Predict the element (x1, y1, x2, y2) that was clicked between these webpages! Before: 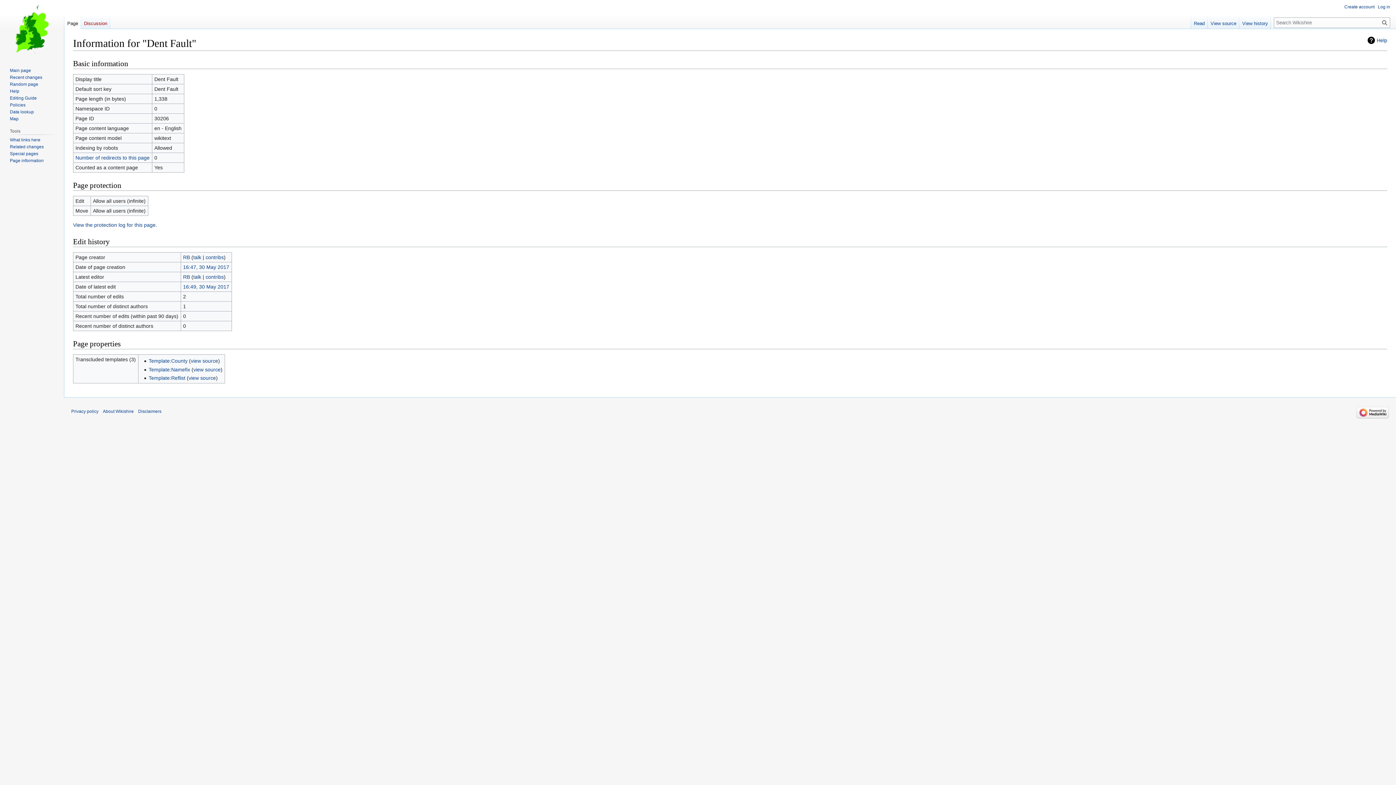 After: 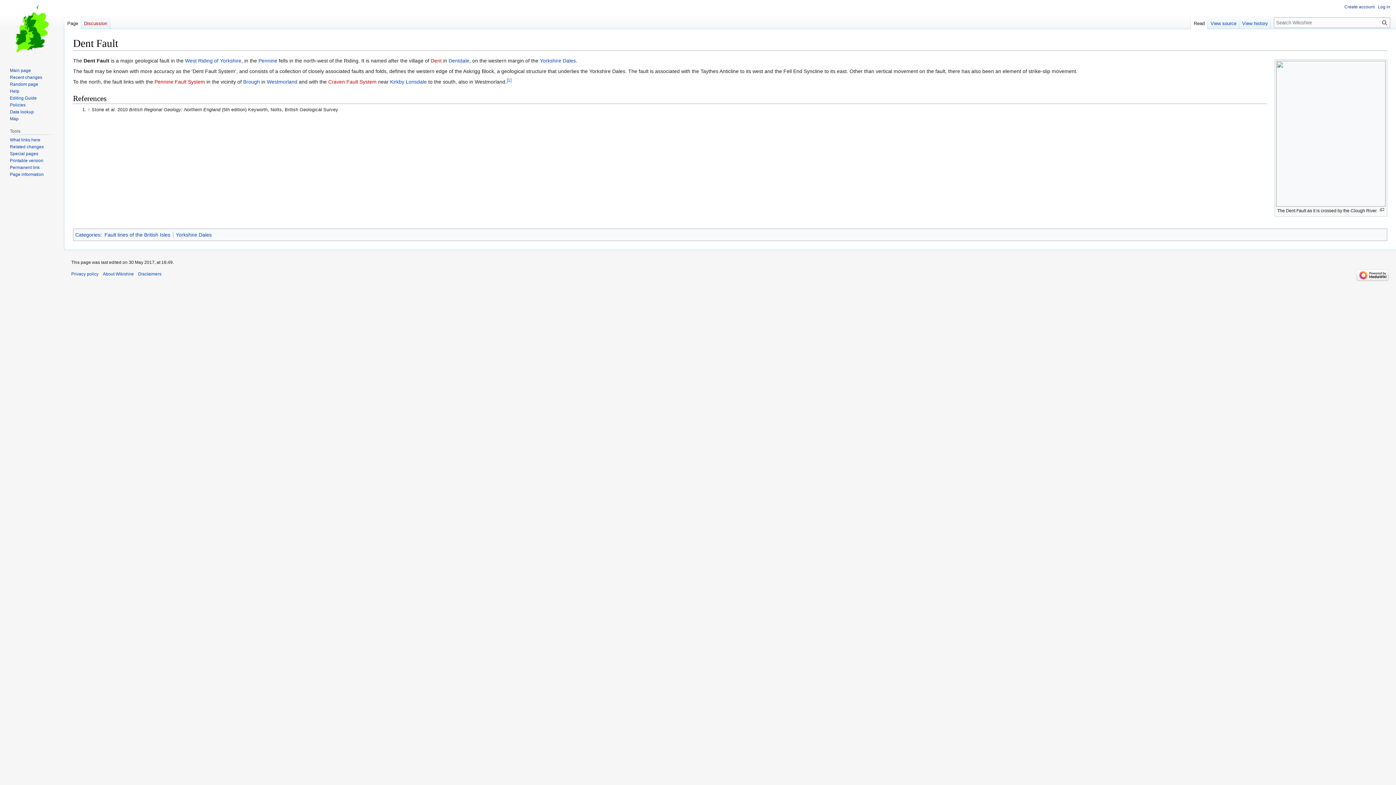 Action: label: Page bbox: (64, 14, 81, 29)